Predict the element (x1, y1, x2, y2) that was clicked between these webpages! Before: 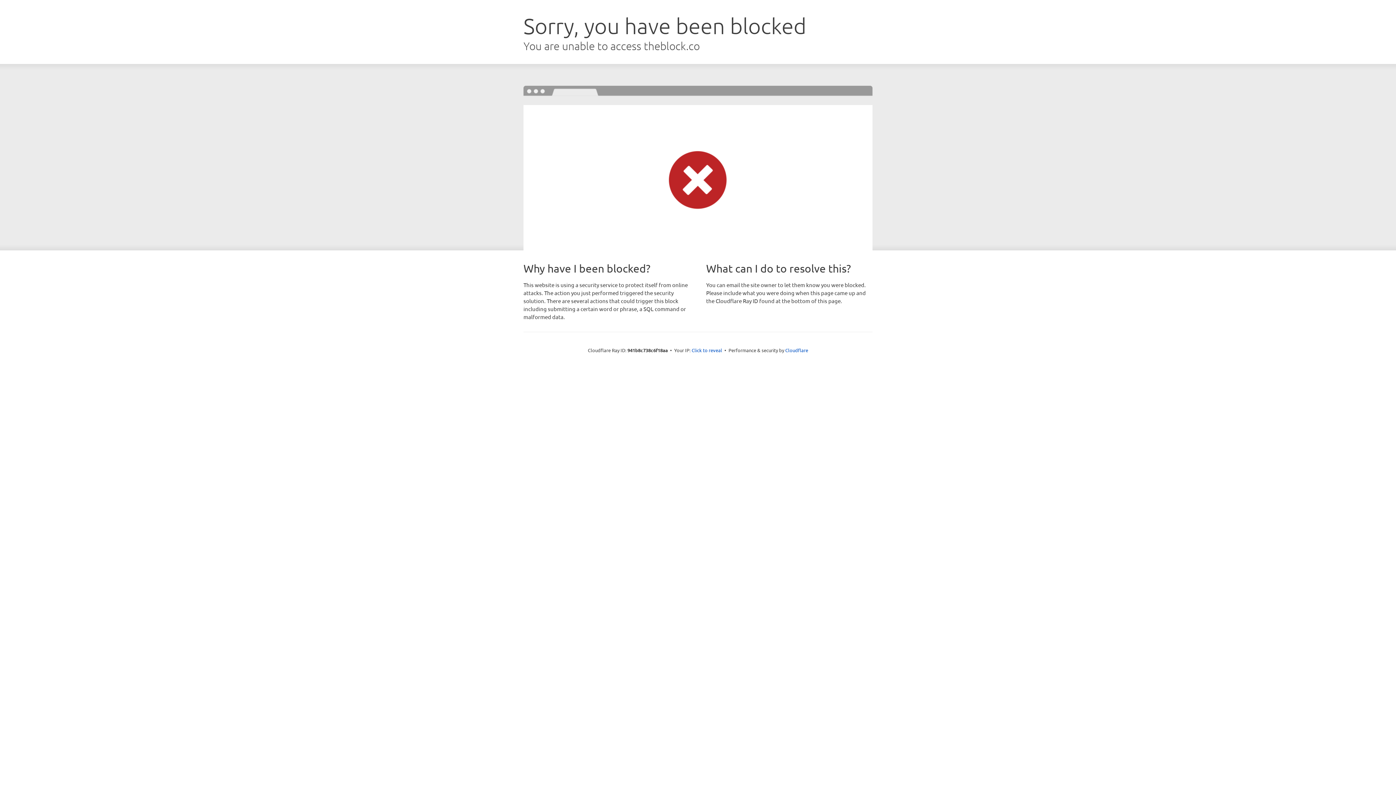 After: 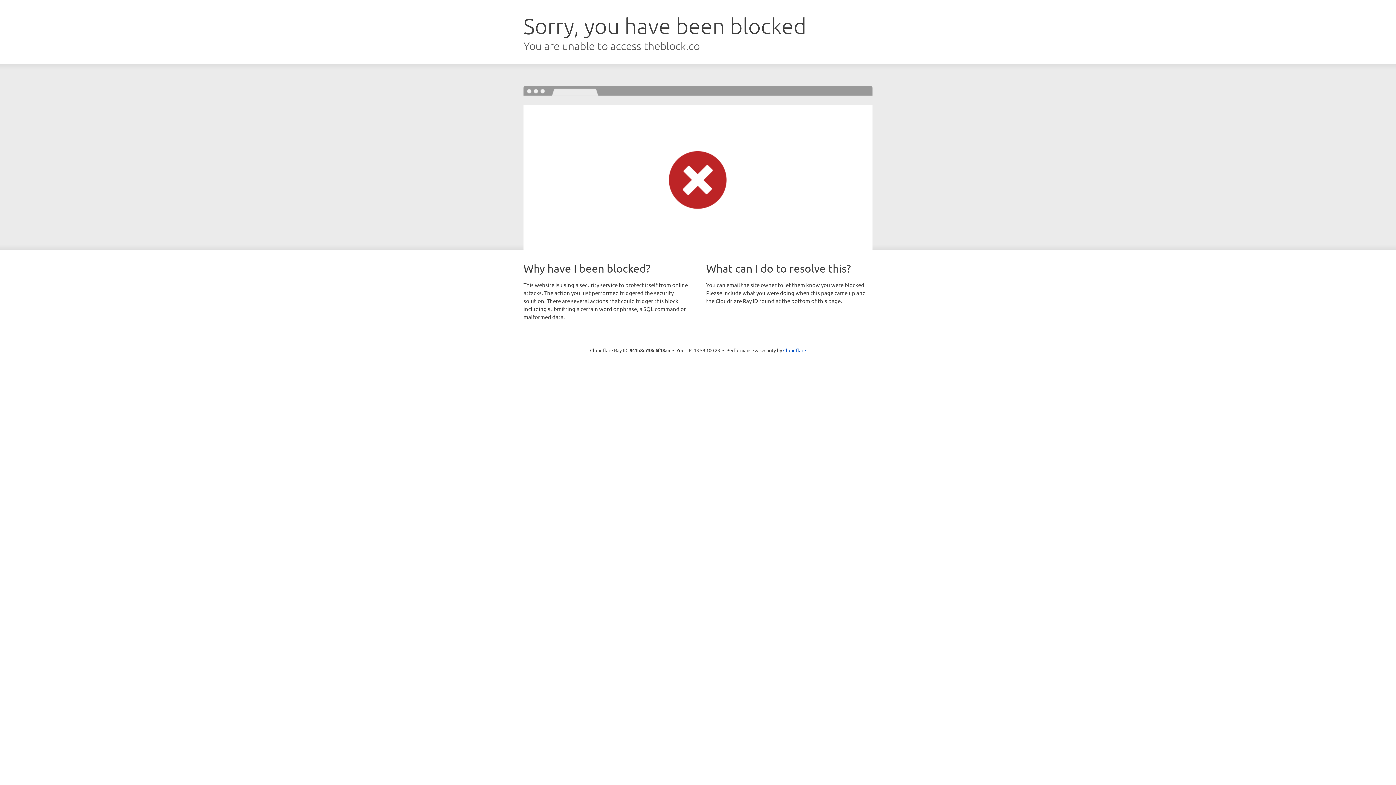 Action: bbox: (691, 346, 722, 353) label: Click to reveal